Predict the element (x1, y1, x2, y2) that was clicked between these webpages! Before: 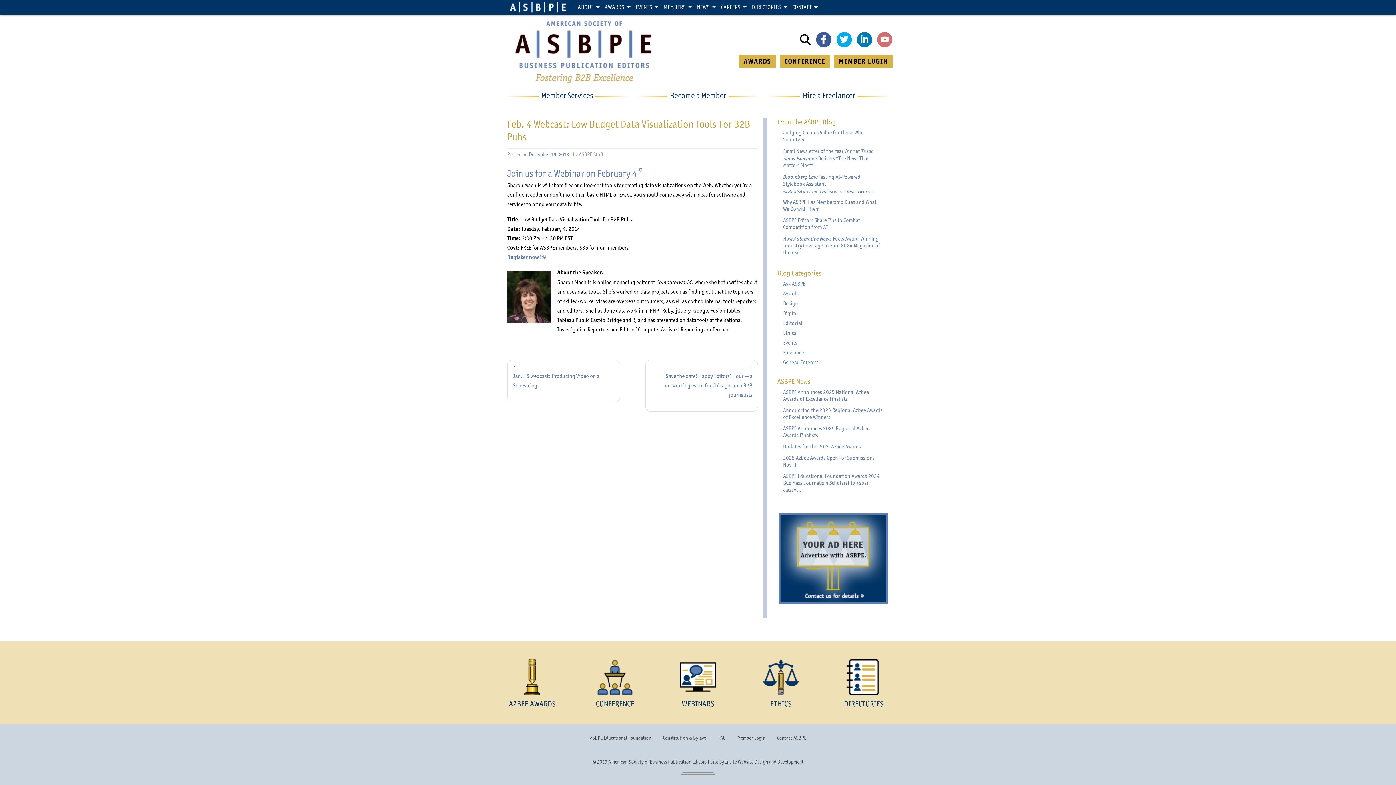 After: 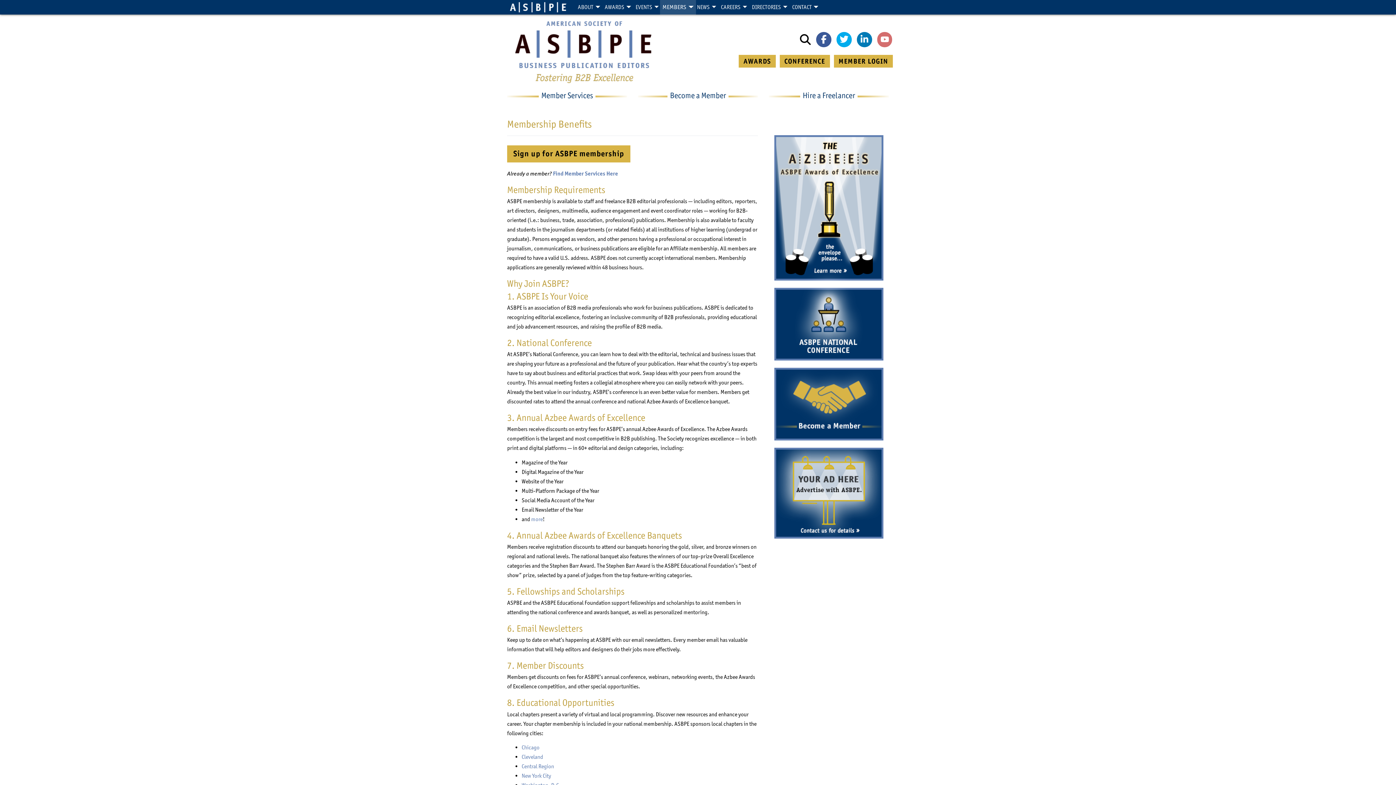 Action: label: Member Services bbox: (507, 90, 627, 100)